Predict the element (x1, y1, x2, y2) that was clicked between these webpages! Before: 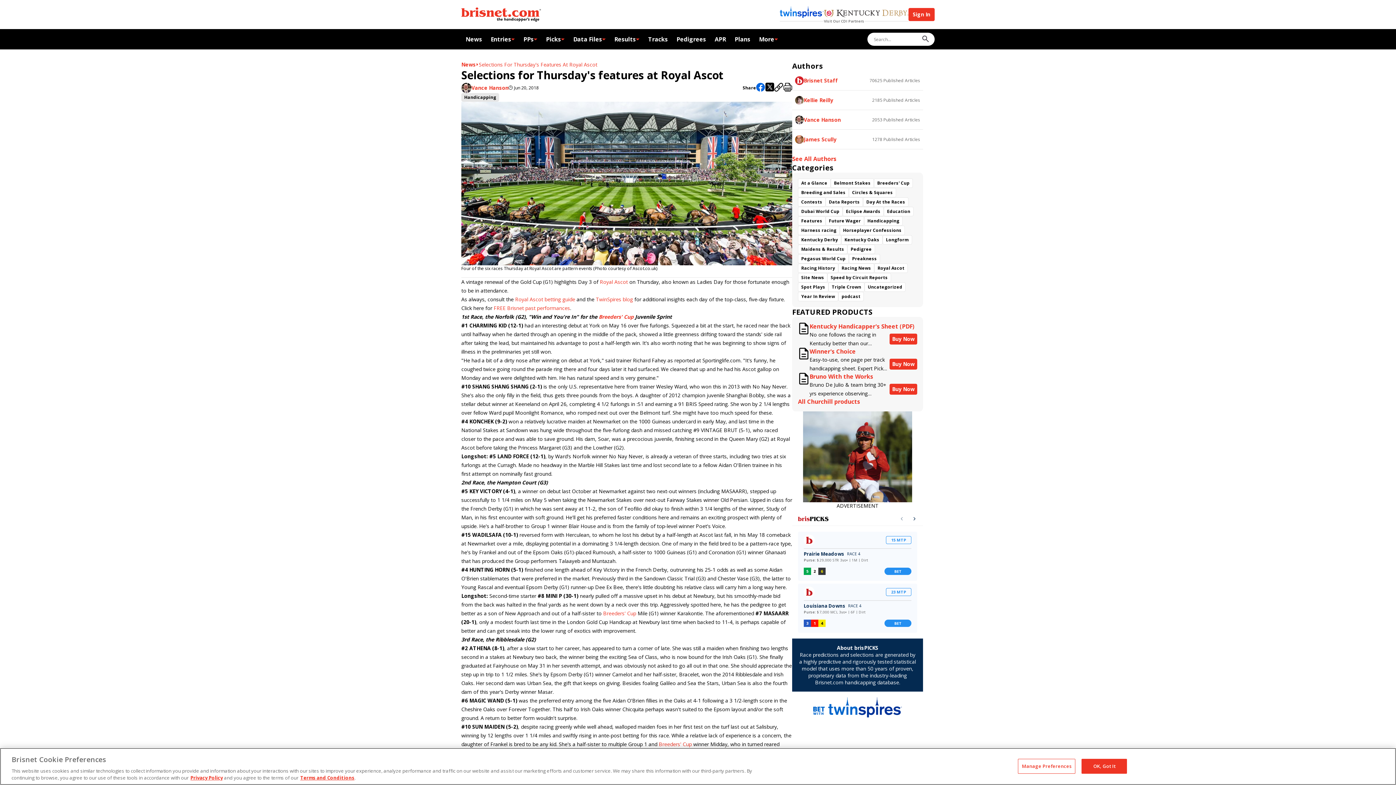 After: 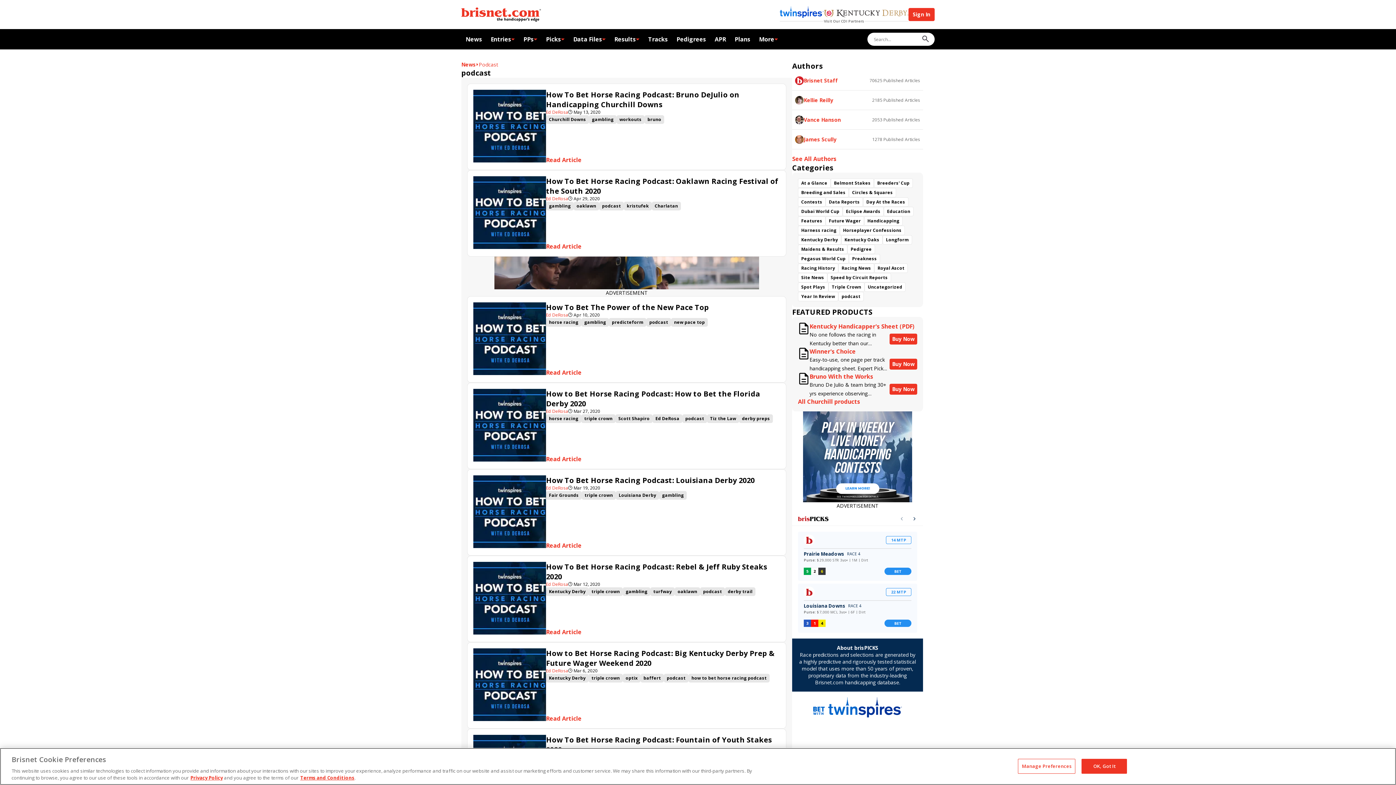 Action: label: podcast bbox: (838, 292, 864, 301)